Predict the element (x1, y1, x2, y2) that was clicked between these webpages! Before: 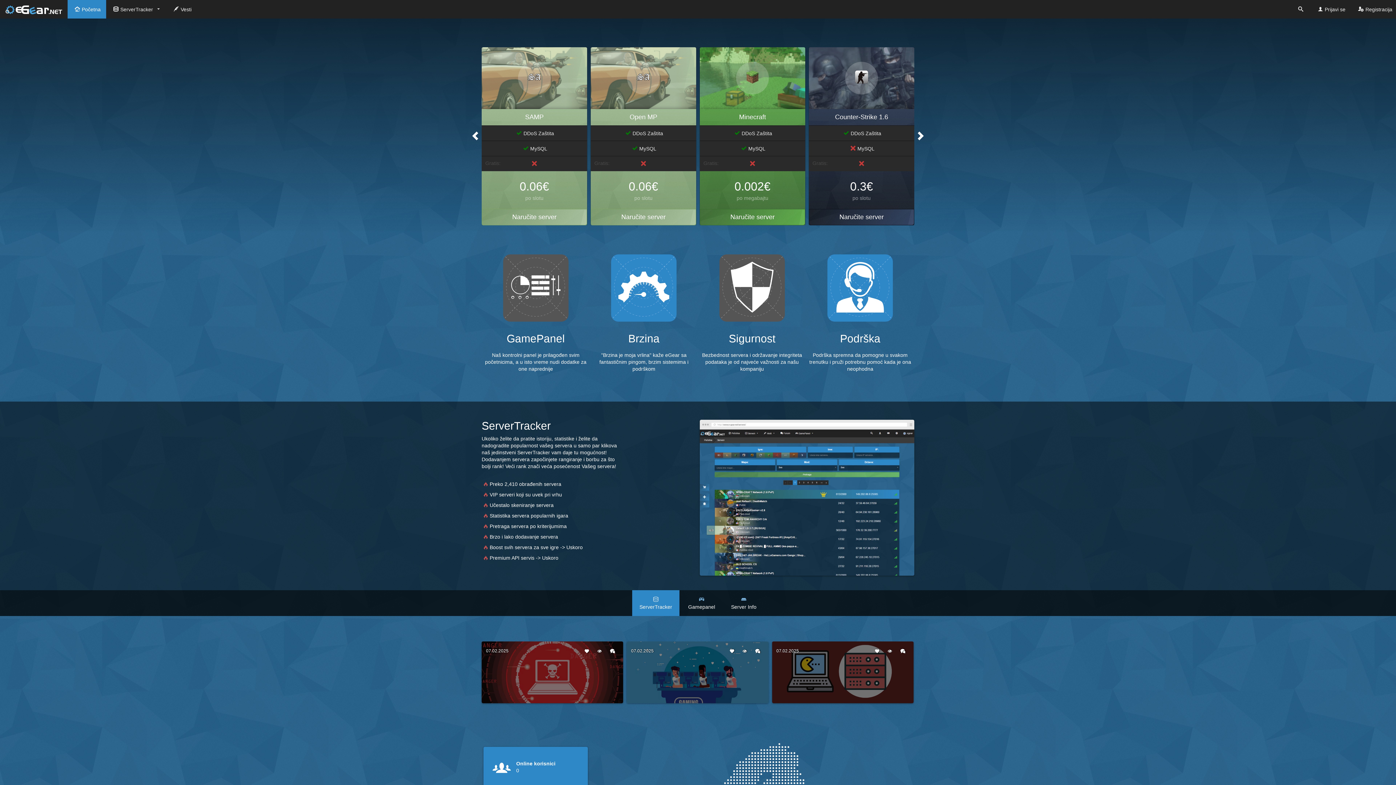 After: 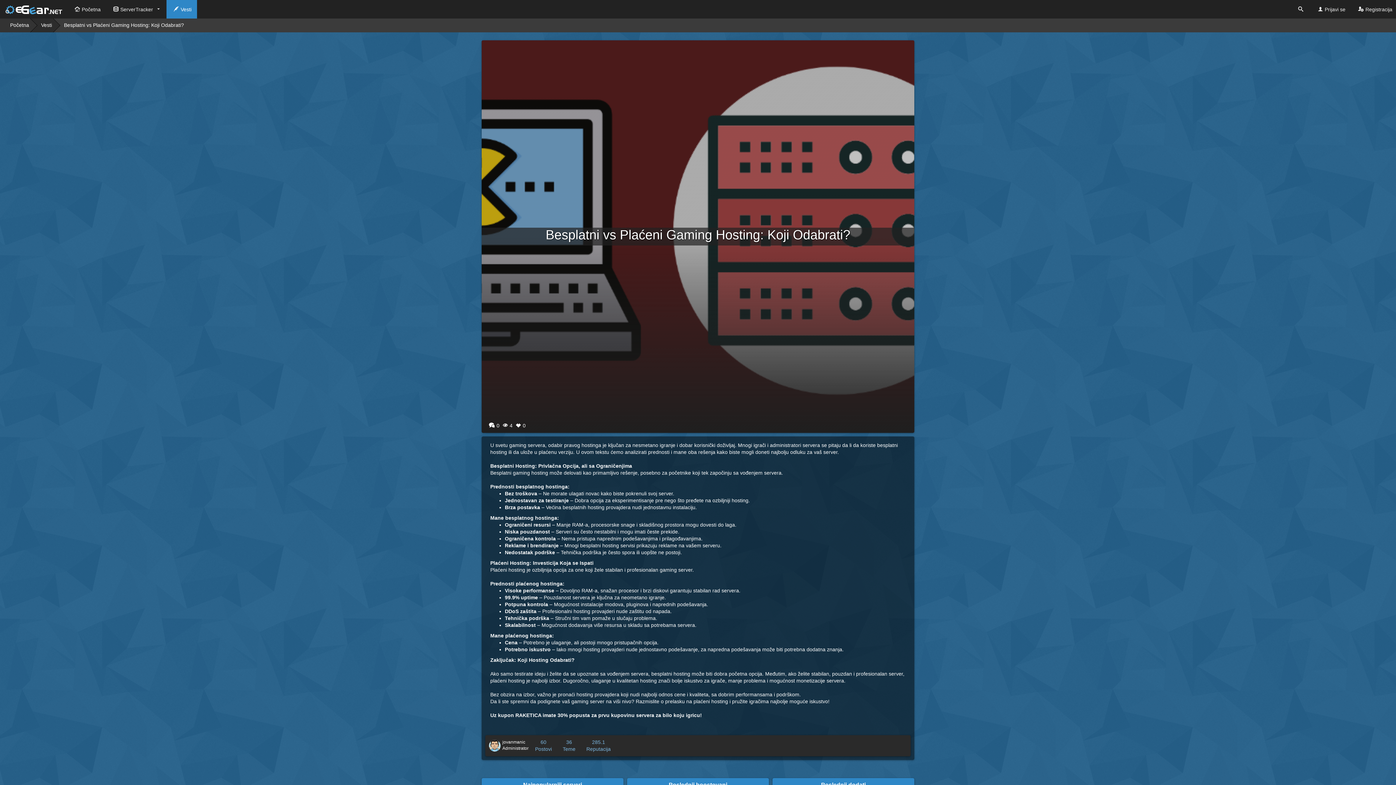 Action: bbox: (772, 641, 913, 703) label: 07.02.2025
0
 
4
 
0
Besplatni vs Plaćeni Gaming Hosting: Koji Odabrati?
Više